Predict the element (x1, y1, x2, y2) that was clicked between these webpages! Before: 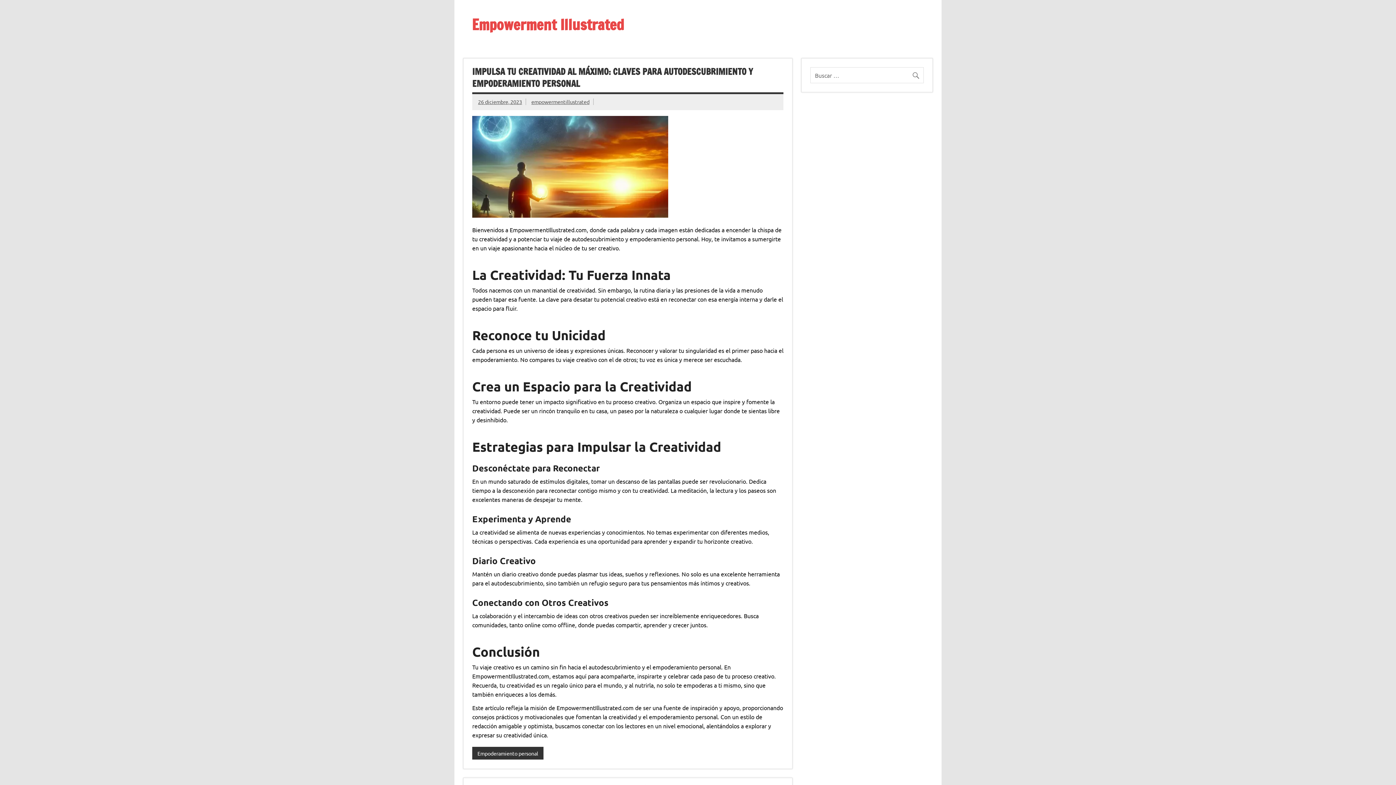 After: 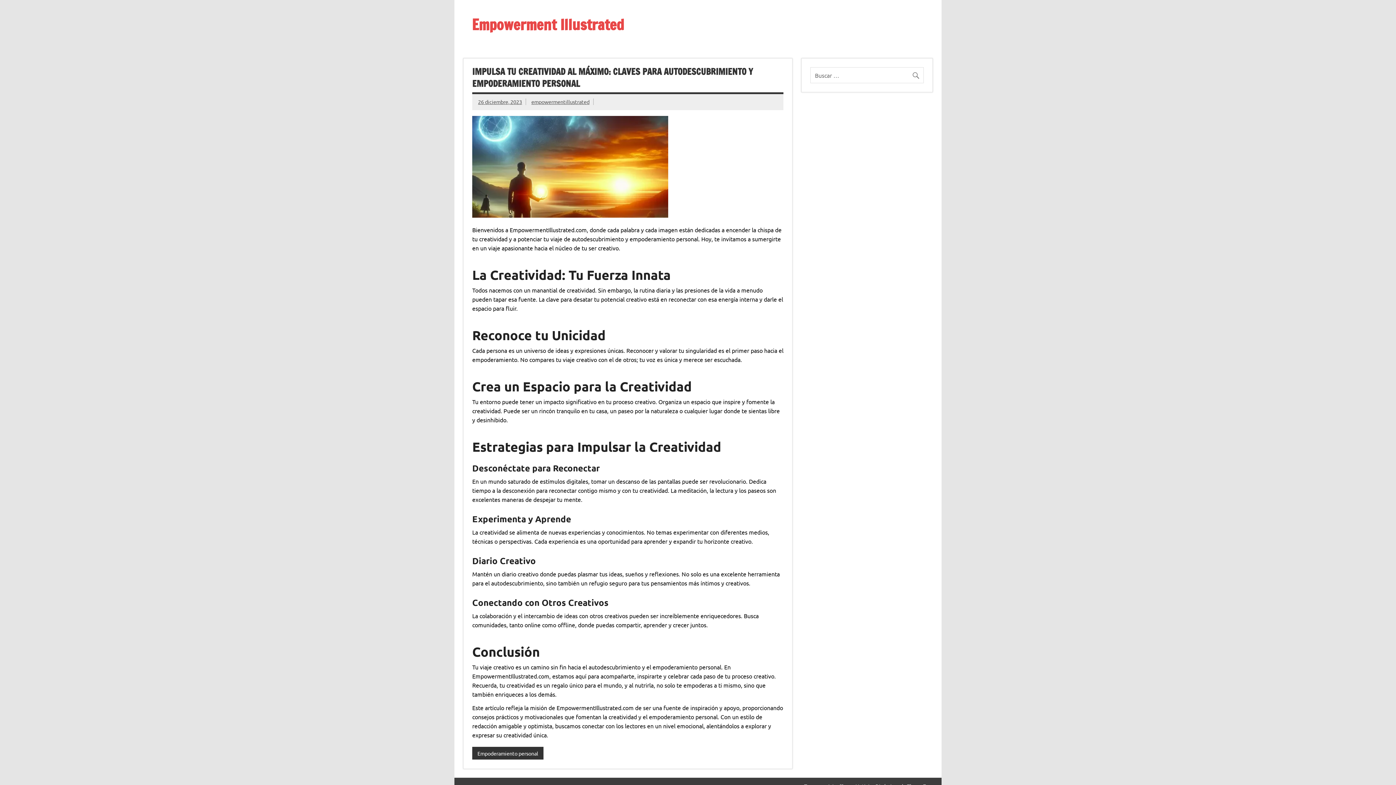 Action: bbox: (478, 98, 522, 105) label: 26 diciembre, 2023